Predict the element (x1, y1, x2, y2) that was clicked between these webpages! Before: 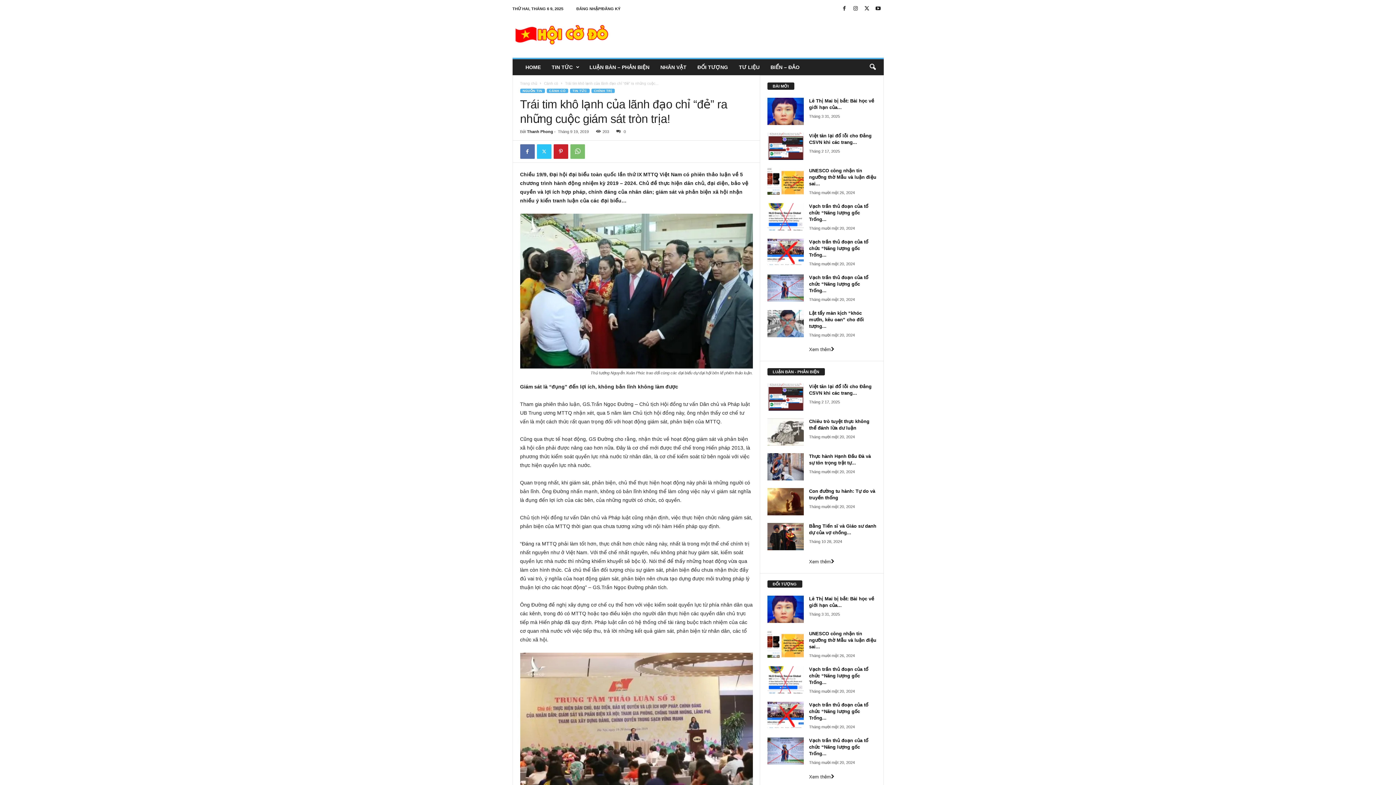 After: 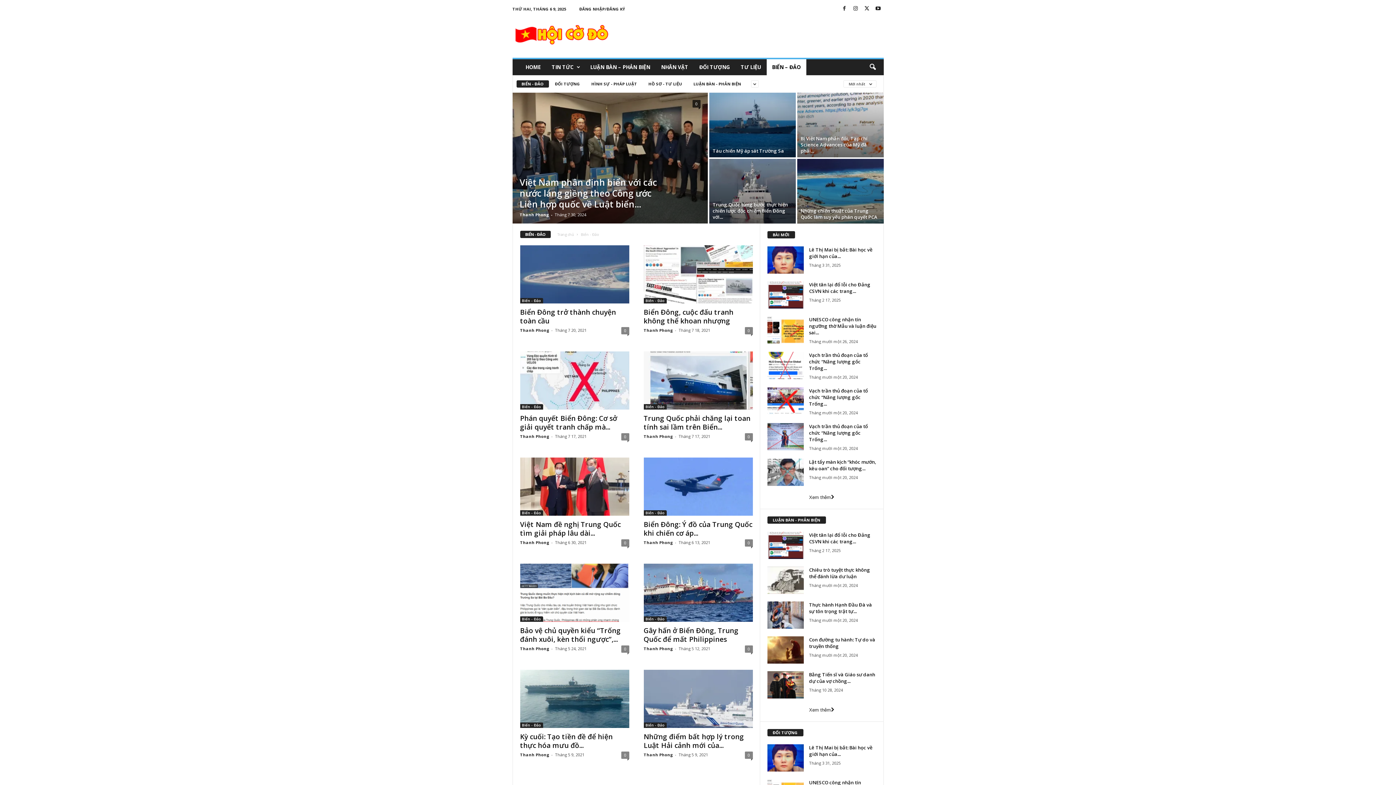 Action: bbox: (765, 59, 805, 75) label: BIỂN – ĐẢO